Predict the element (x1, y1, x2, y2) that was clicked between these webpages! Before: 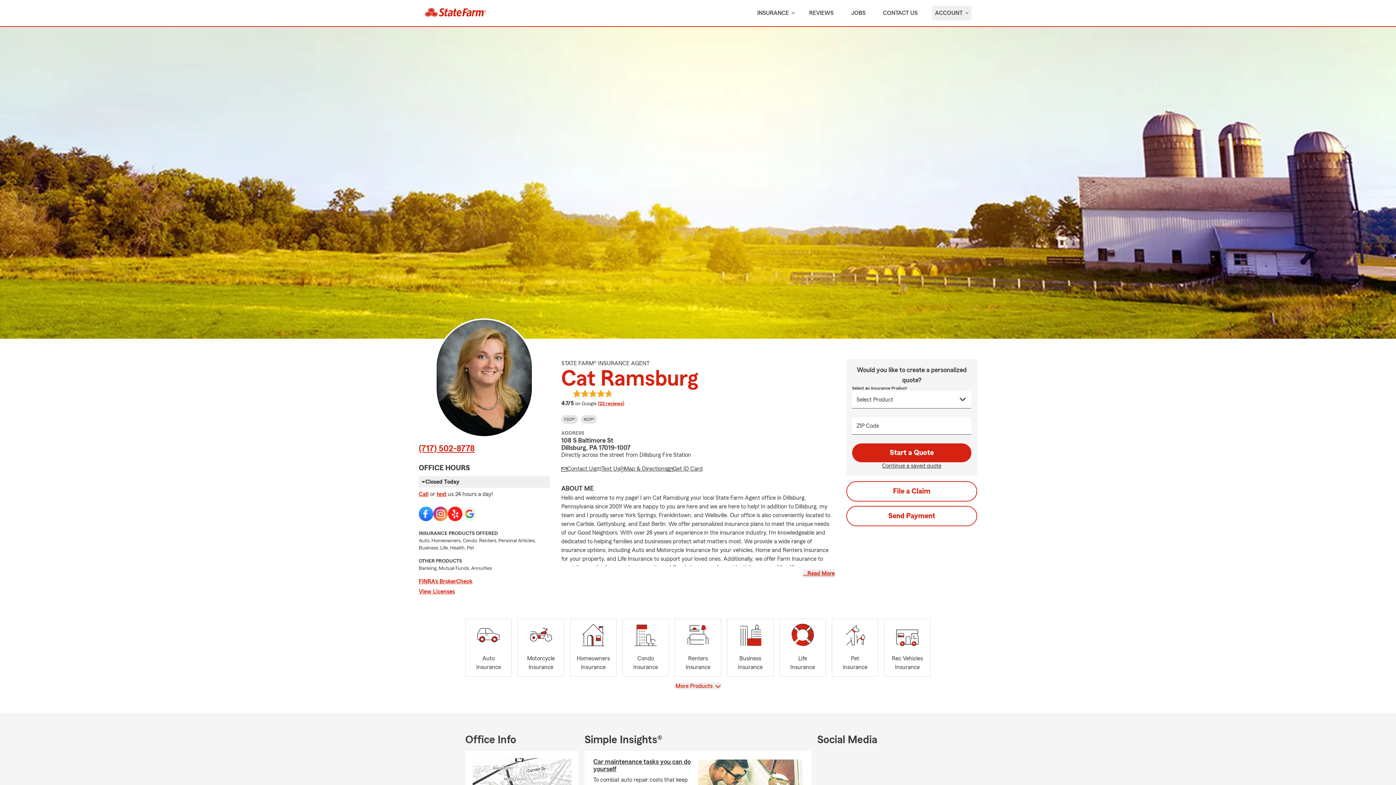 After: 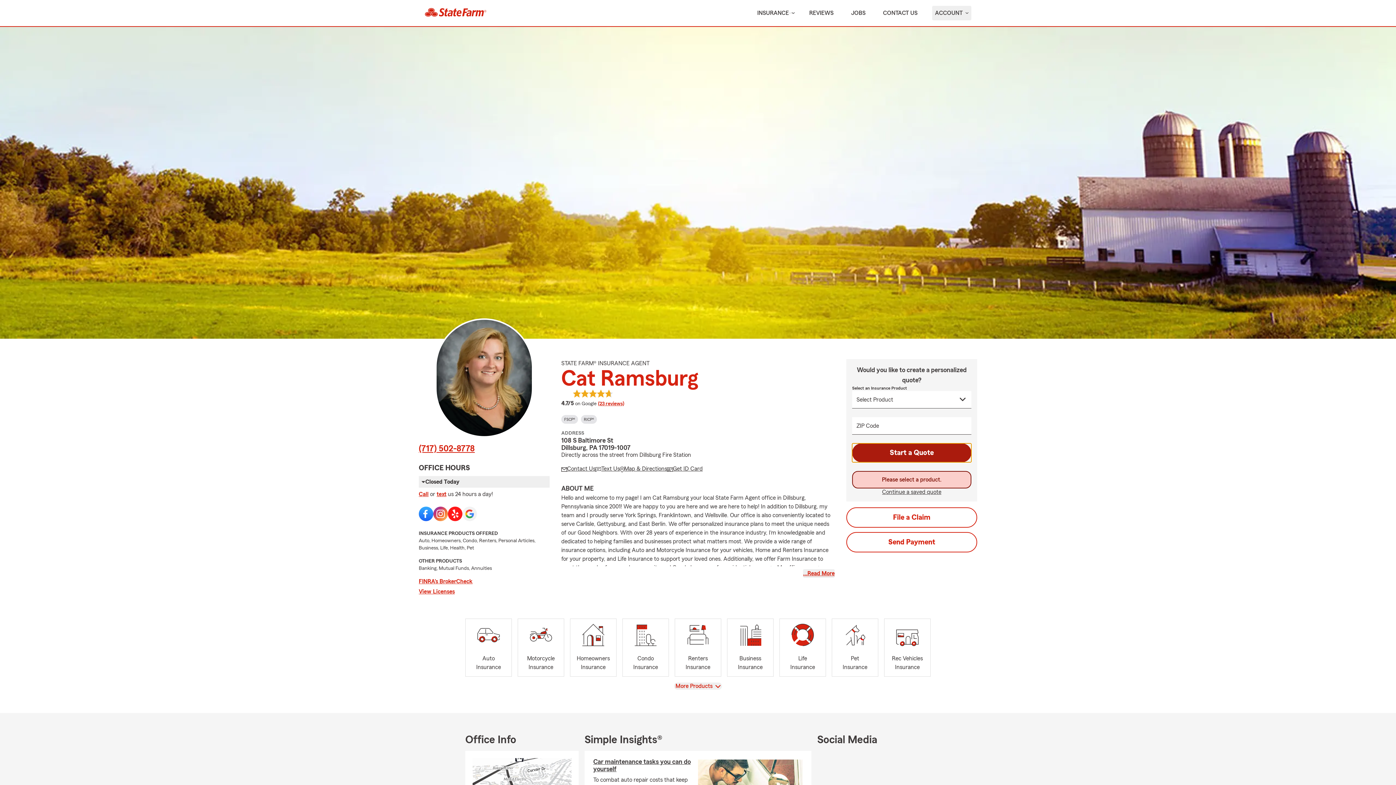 Action: bbox: (852, 443, 971, 462) label: Start a Quote